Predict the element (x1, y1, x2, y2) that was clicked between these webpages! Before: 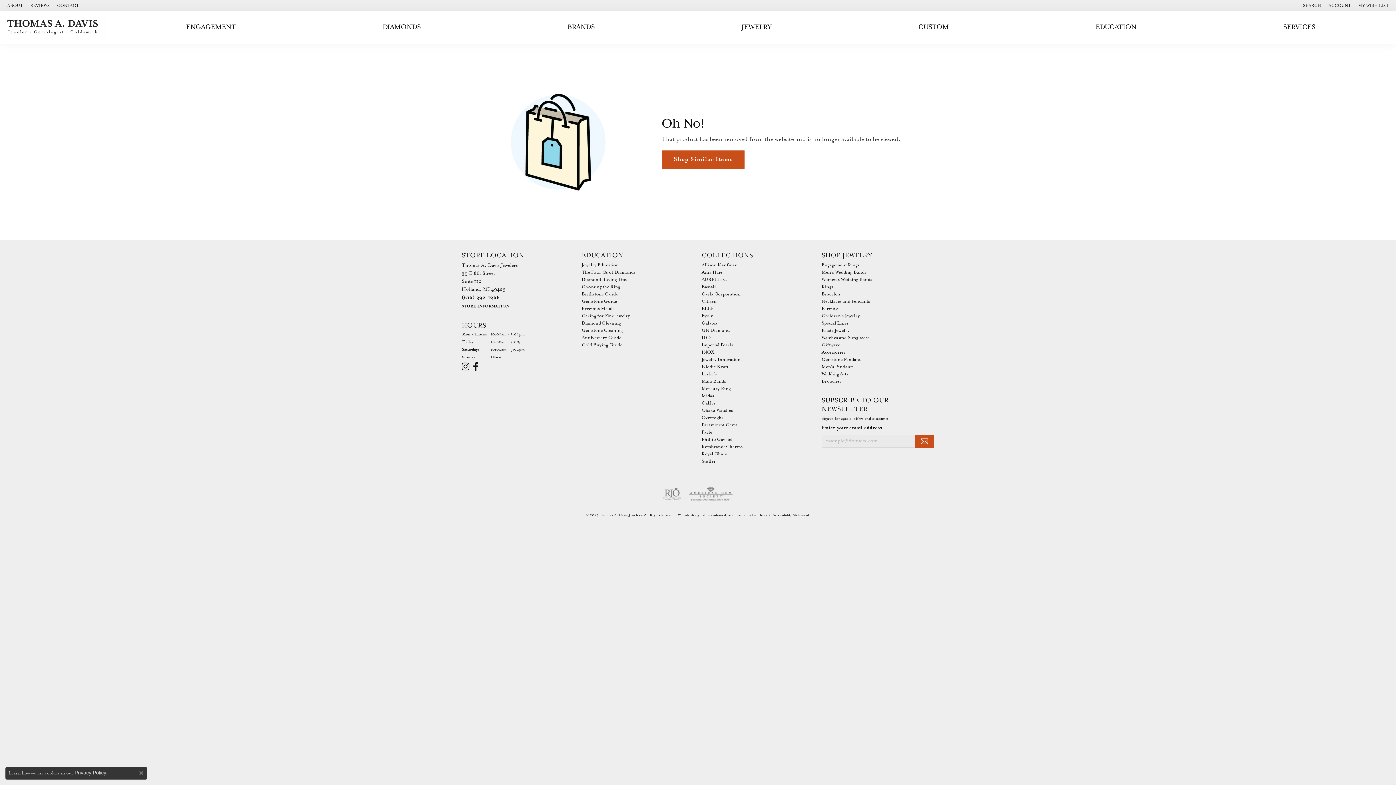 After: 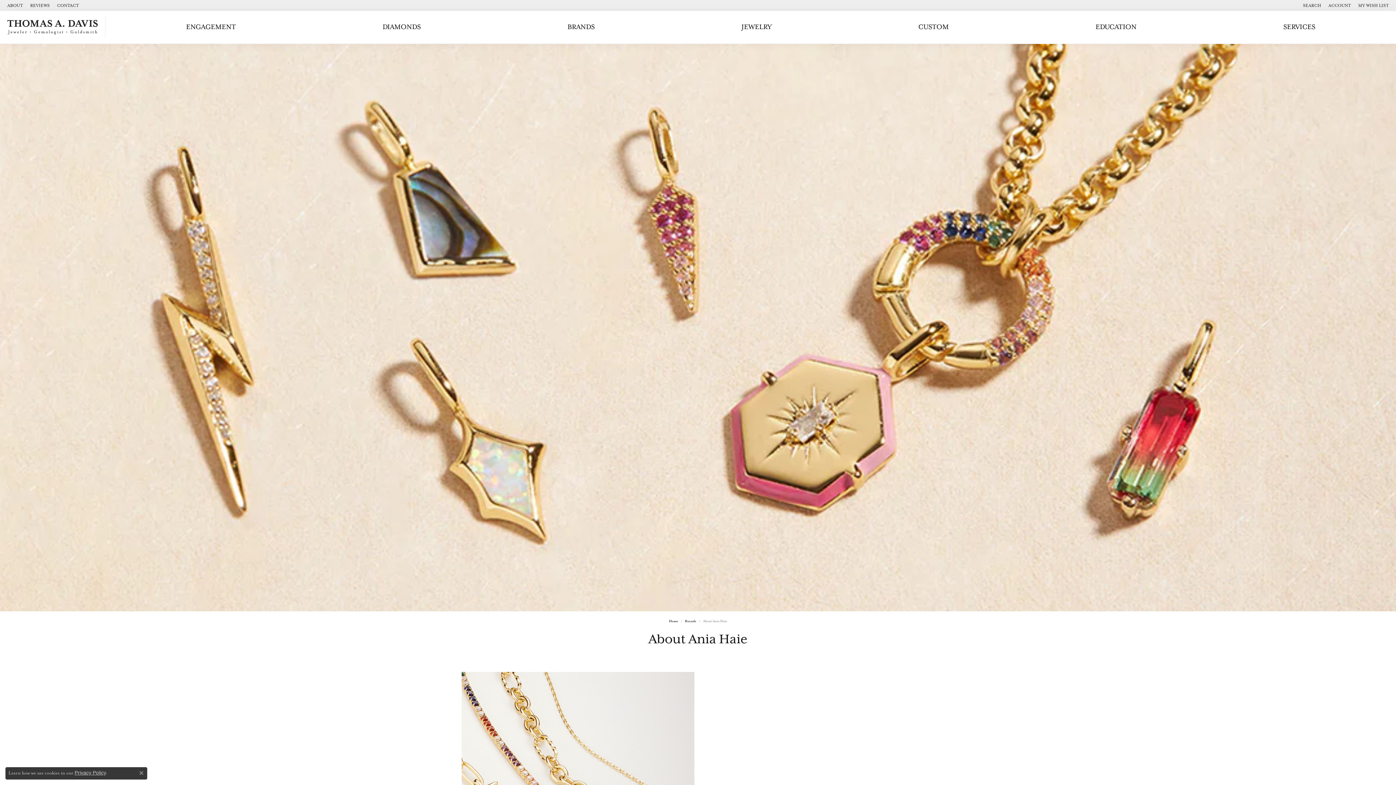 Action: bbox: (701, 269, 722, 275) label: Ania Haie